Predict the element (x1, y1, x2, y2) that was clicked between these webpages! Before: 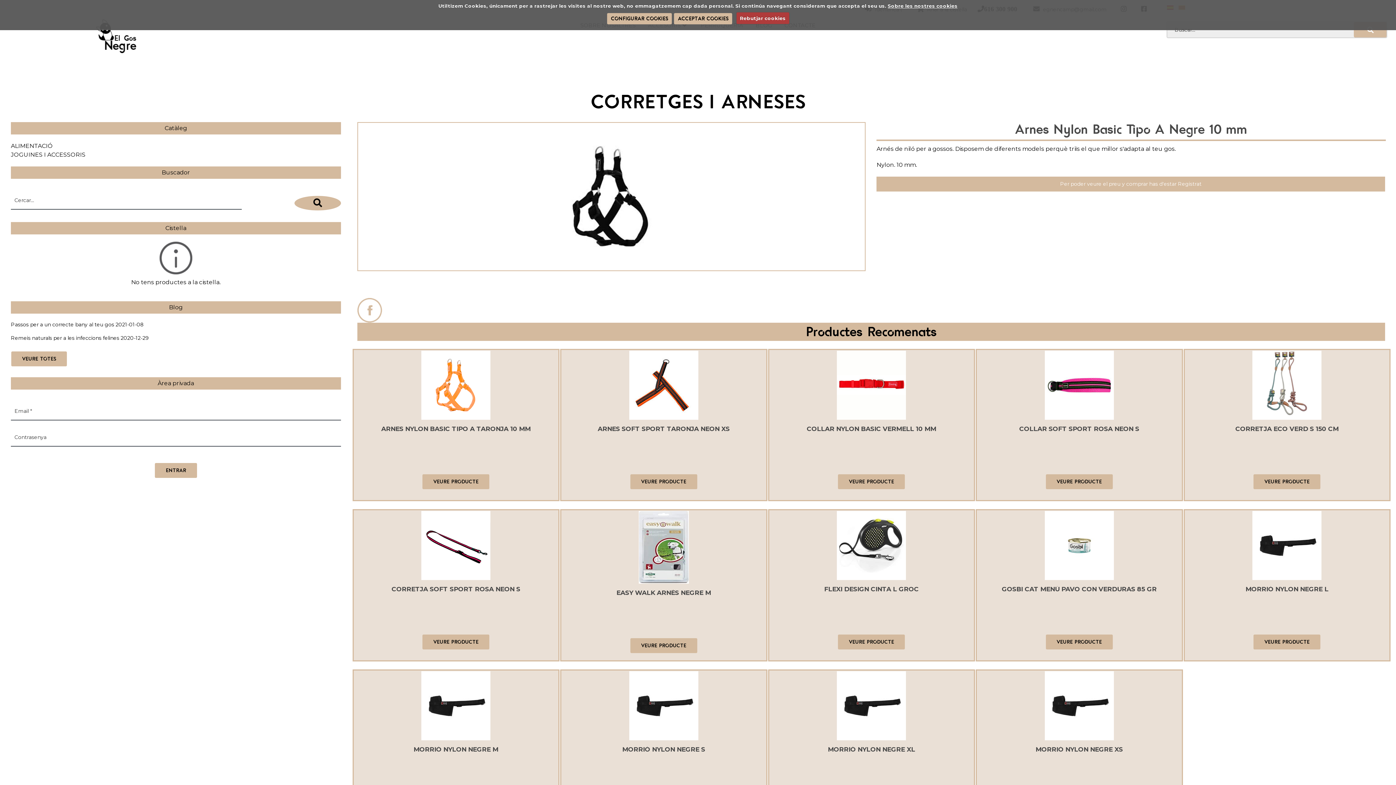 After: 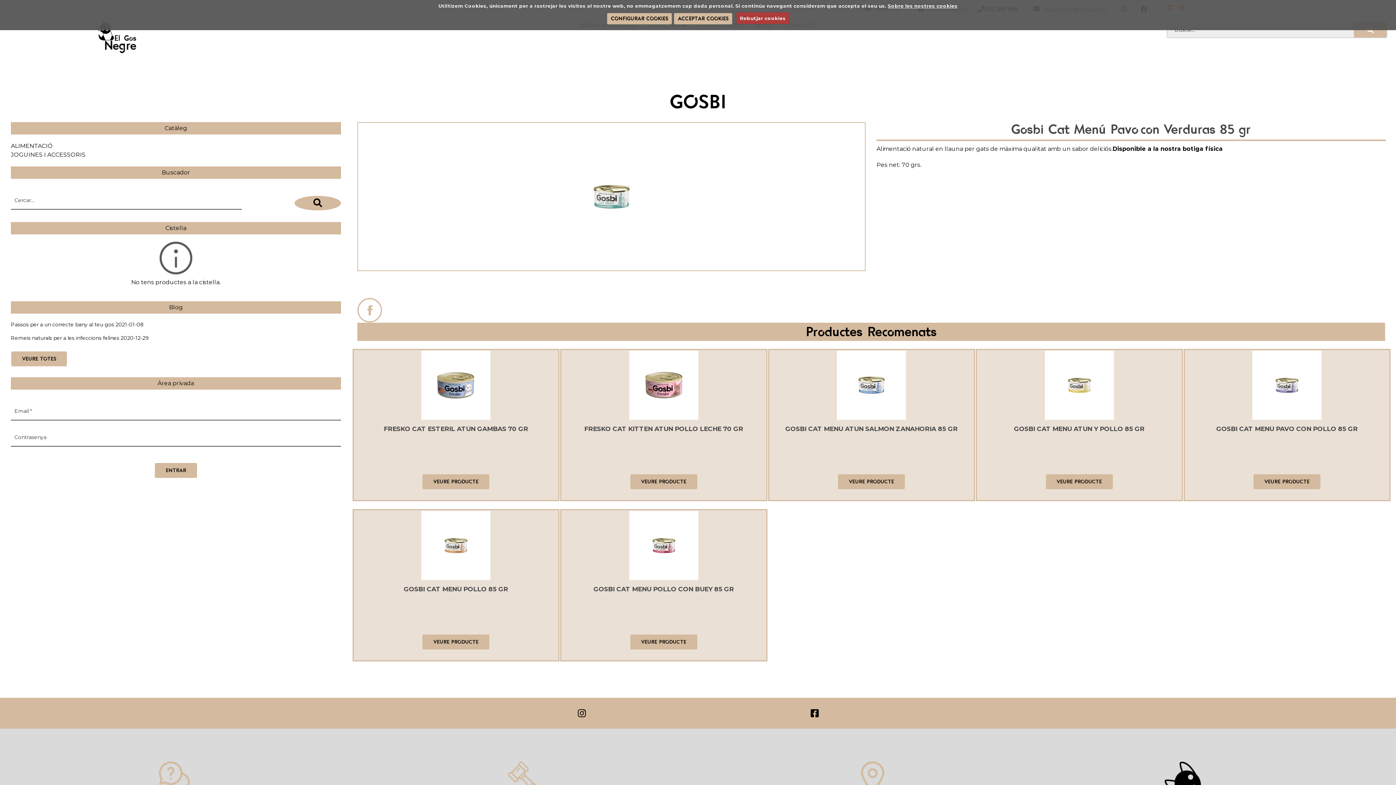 Action: bbox: (1046, 634, 1113, 649) label: VEURE PRODUCTE